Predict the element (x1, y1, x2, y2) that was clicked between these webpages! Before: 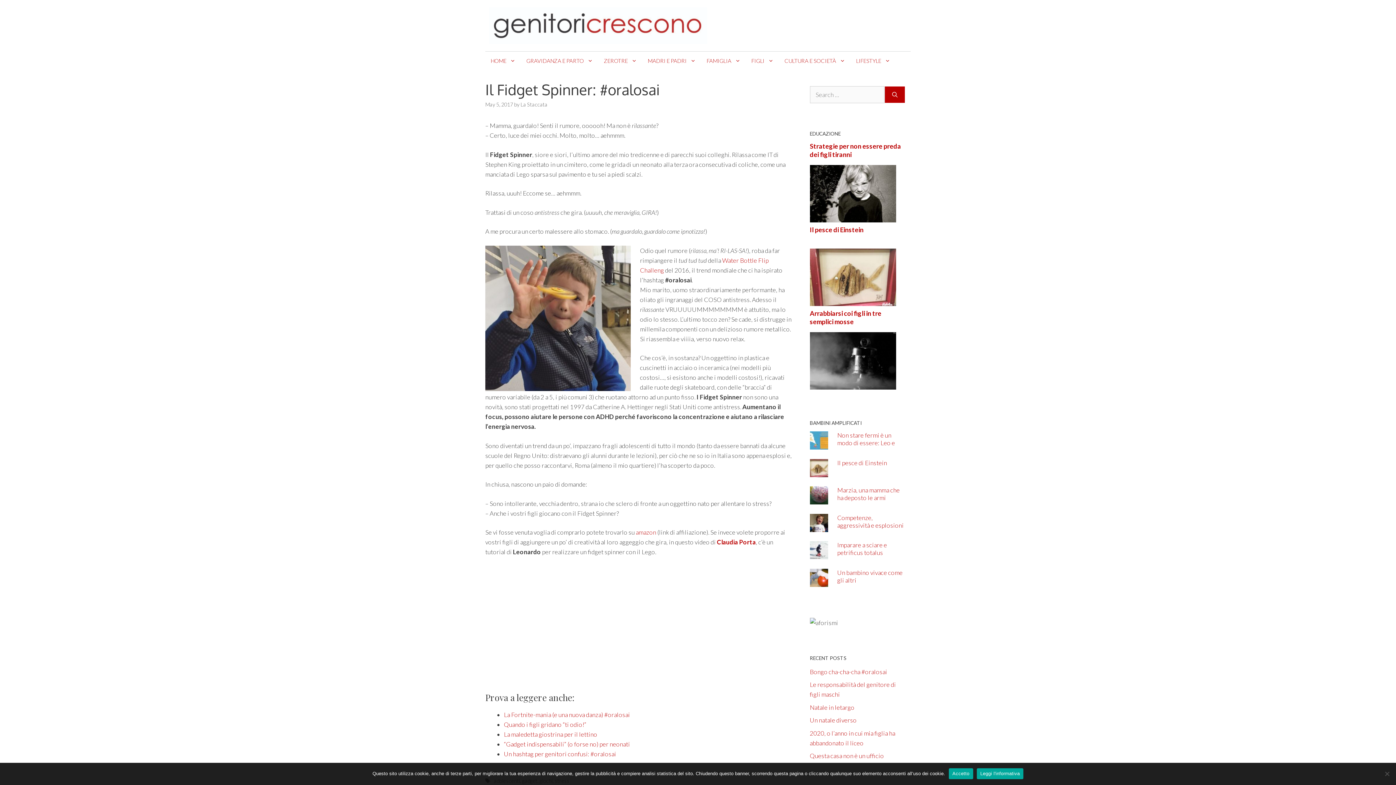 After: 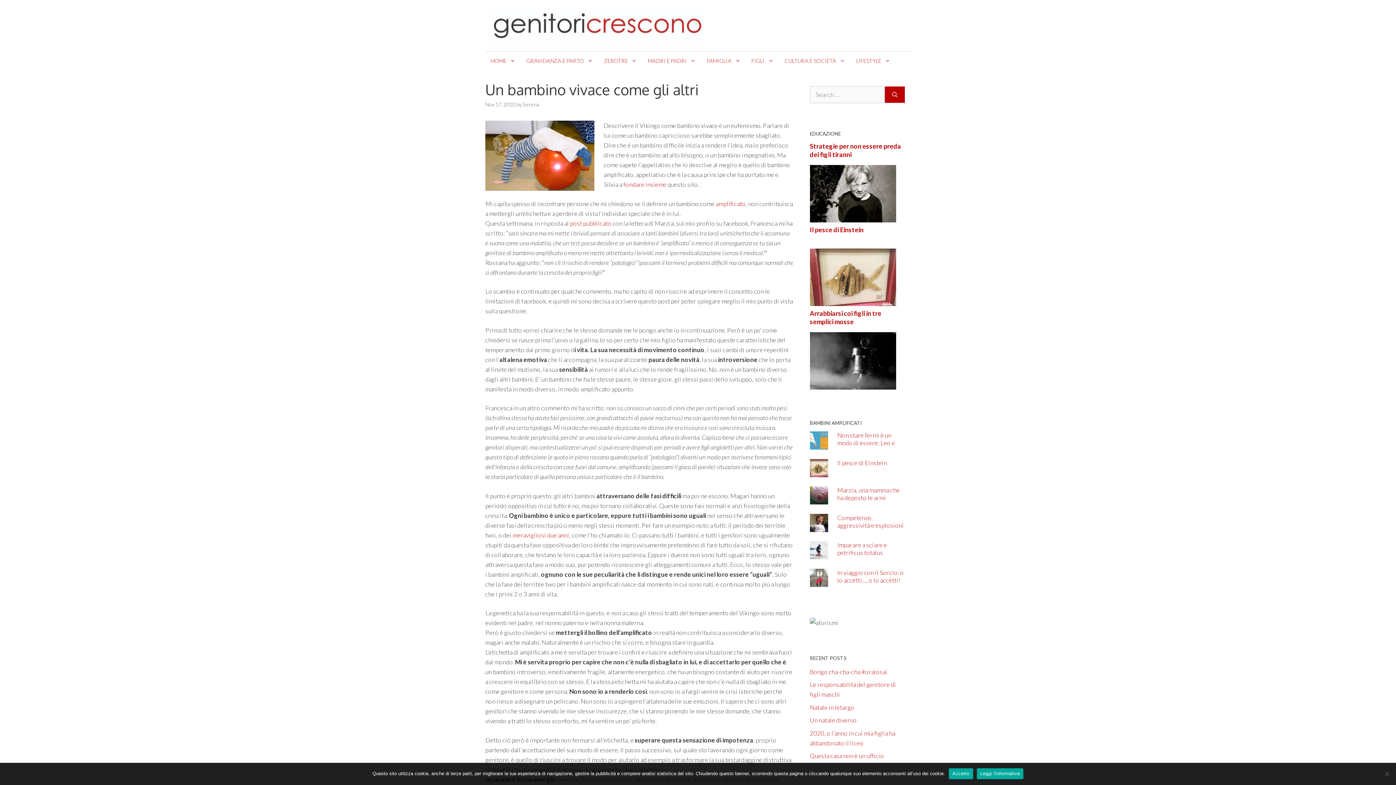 Action: bbox: (837, 569, 902, 584) label: Un bambino vivace come gli altri